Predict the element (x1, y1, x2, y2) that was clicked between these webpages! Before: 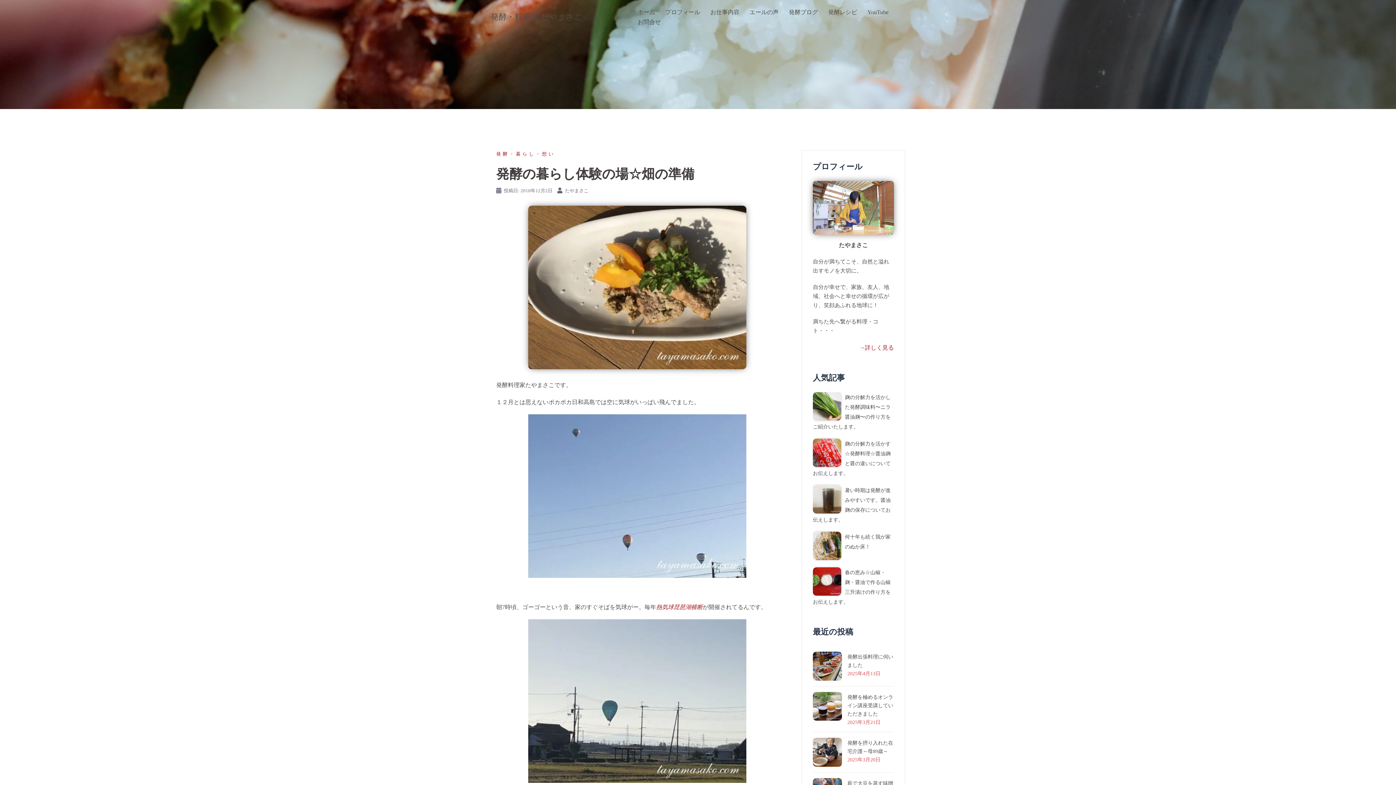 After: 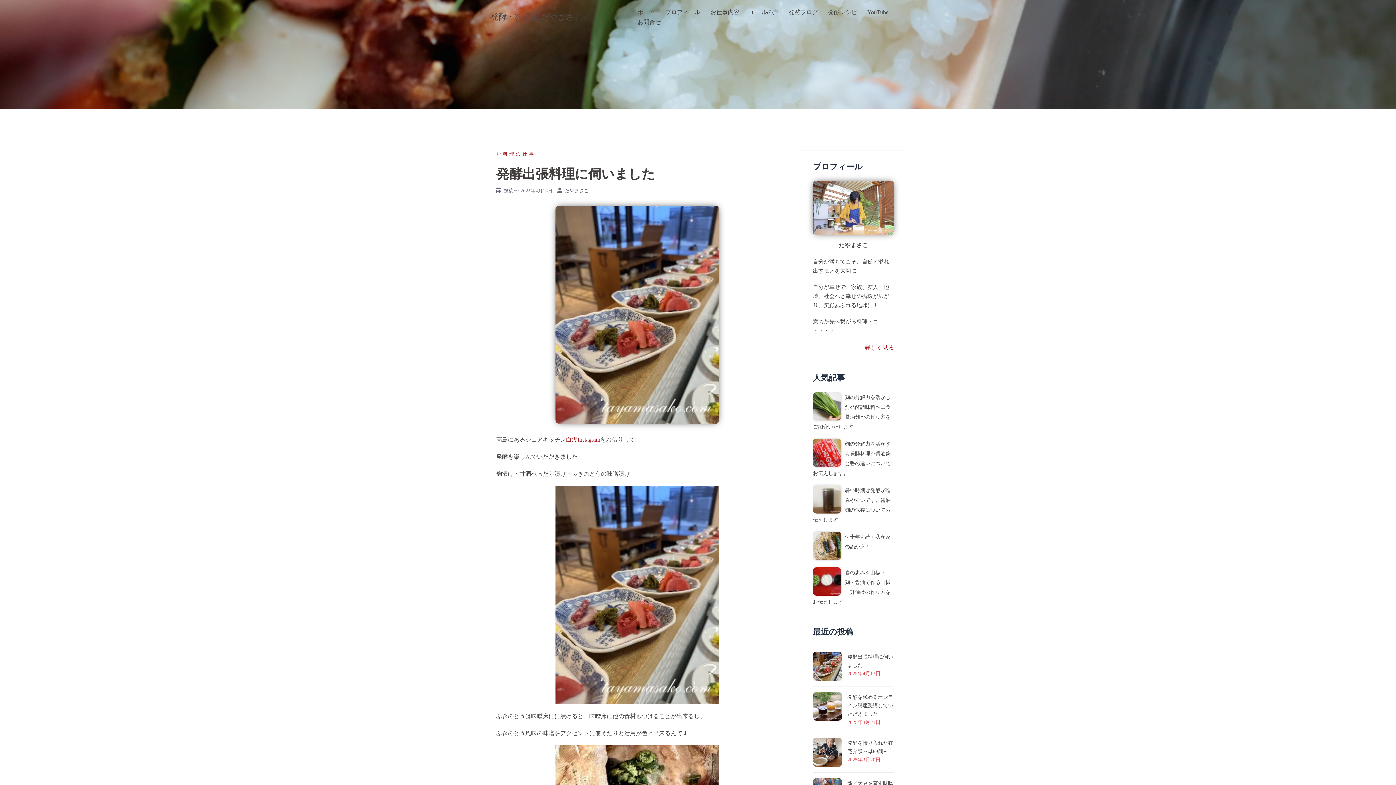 Action: bbox: (813, 651, 842, 680)